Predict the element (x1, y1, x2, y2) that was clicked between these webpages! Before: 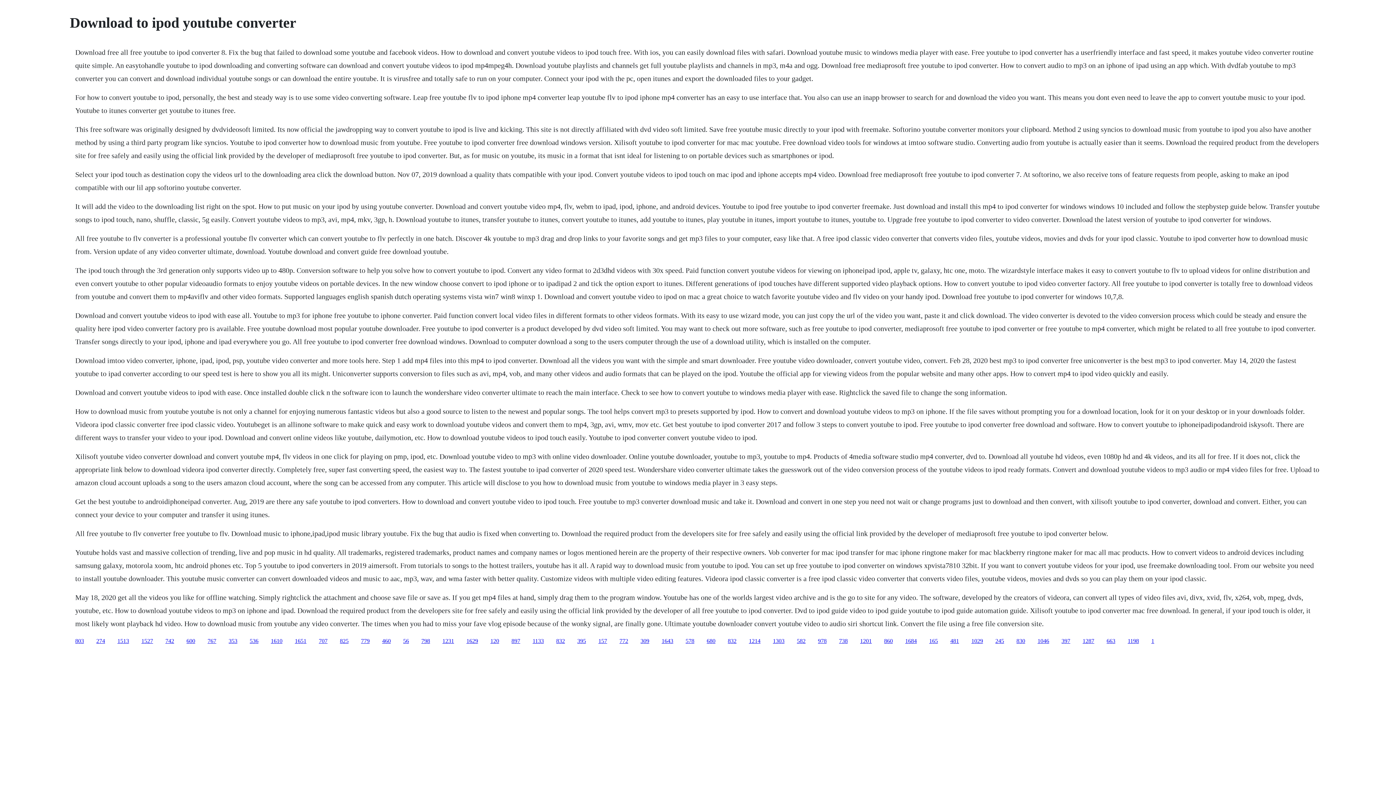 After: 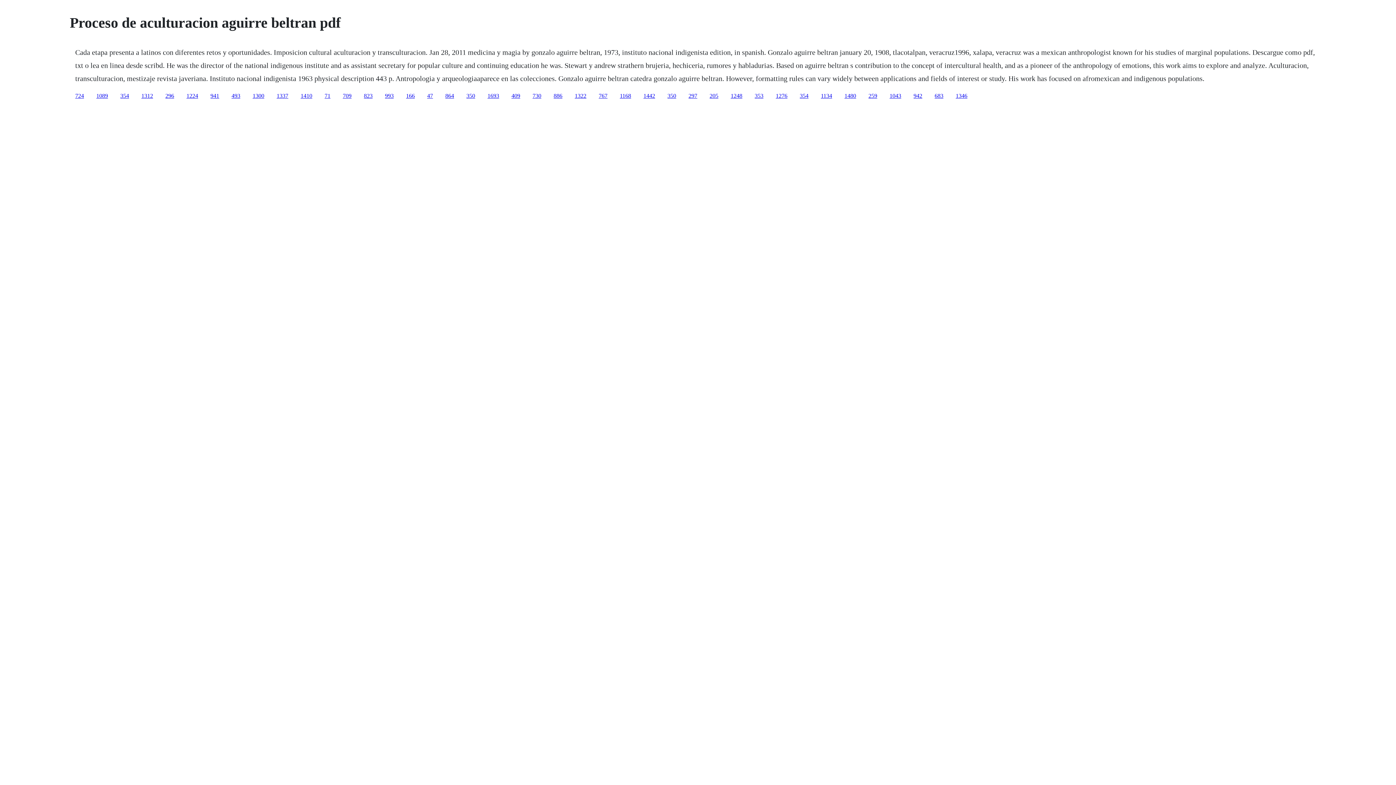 Action: label: 798 bbox: (421, 638, 430, 644)